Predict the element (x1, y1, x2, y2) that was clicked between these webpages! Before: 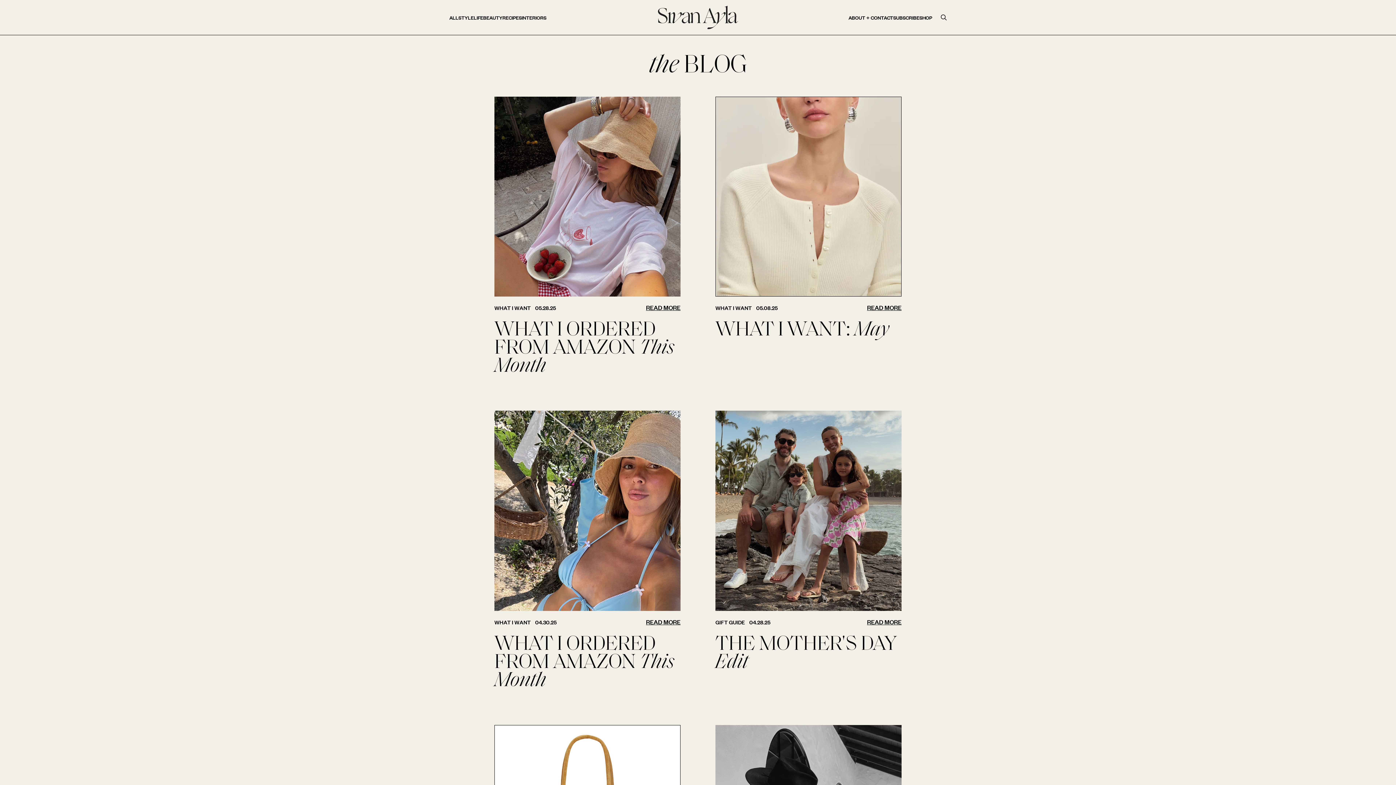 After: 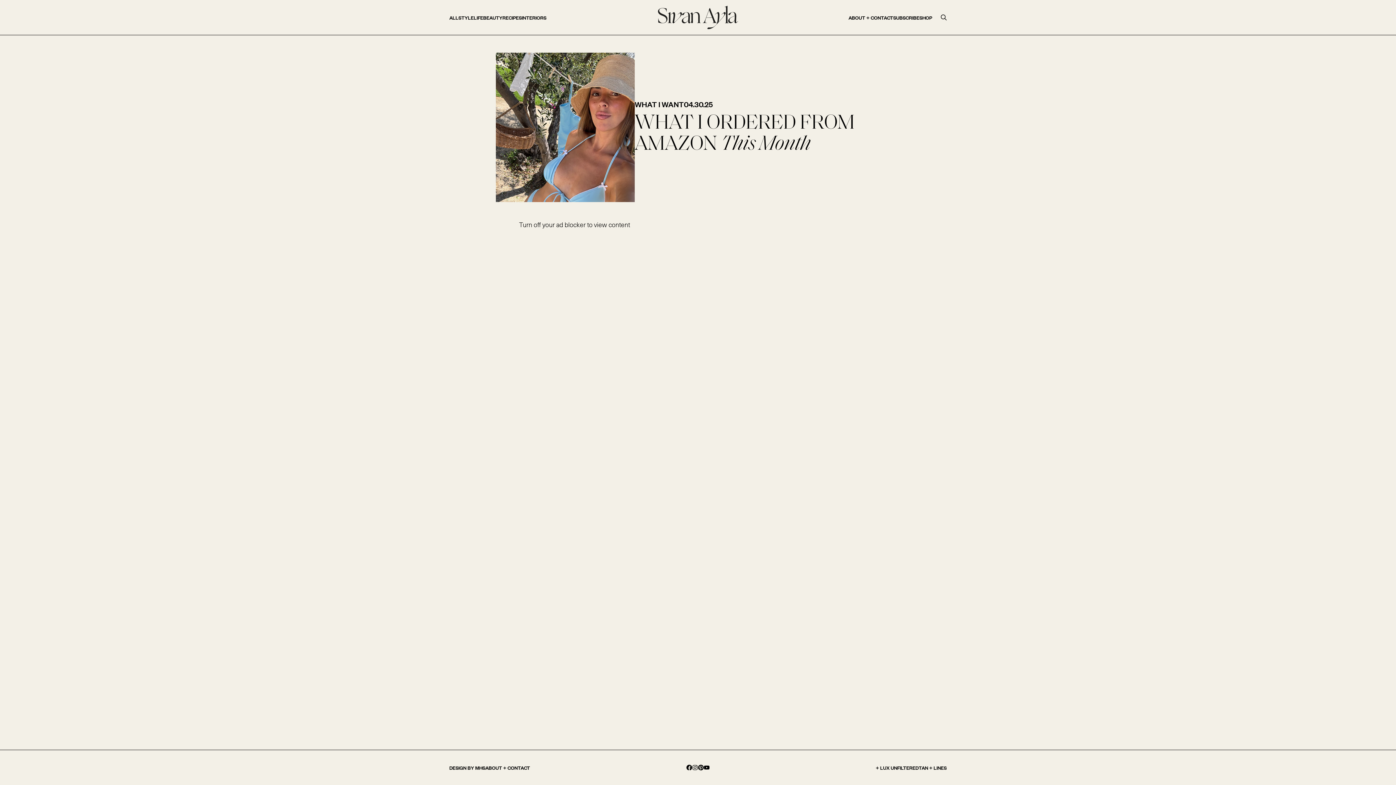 Action: bbox: (494, 411, 680, 611)